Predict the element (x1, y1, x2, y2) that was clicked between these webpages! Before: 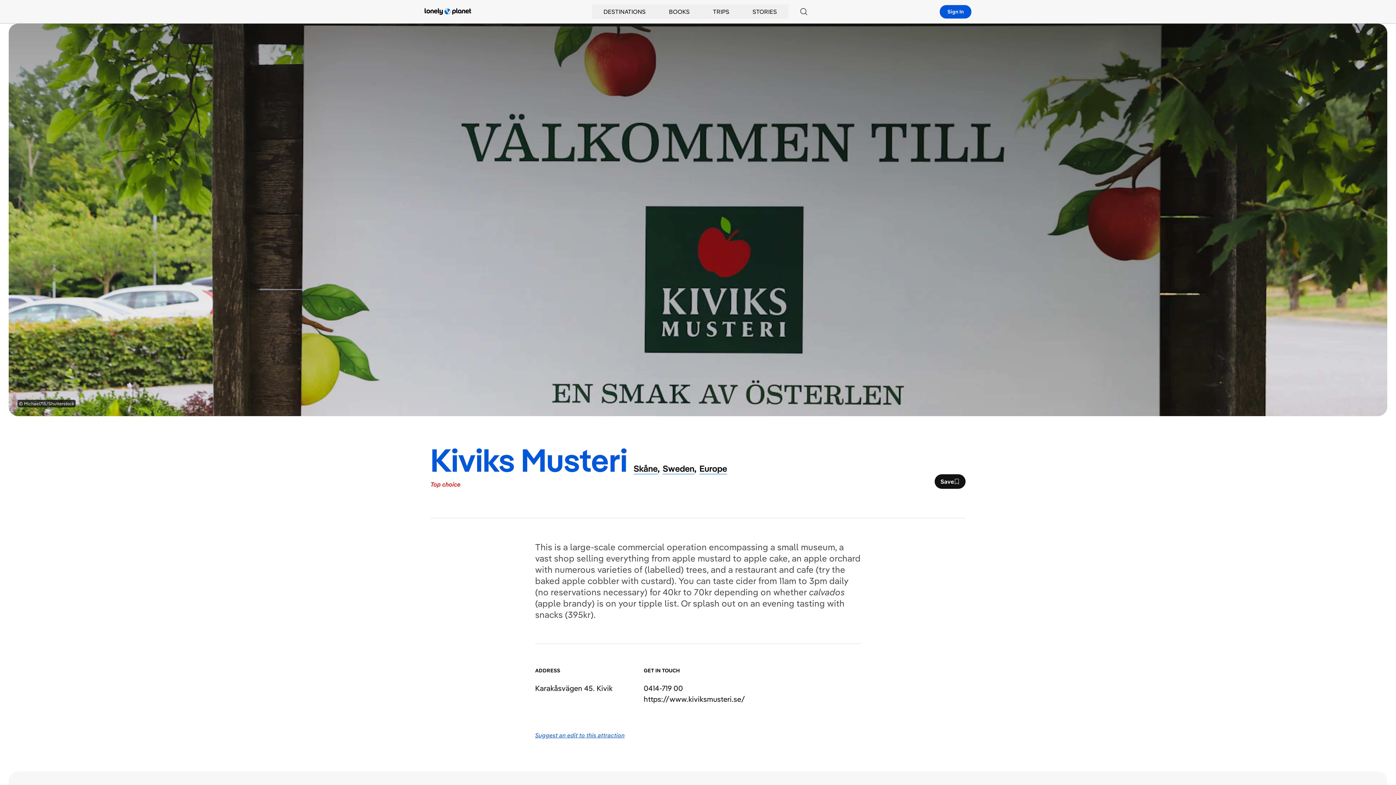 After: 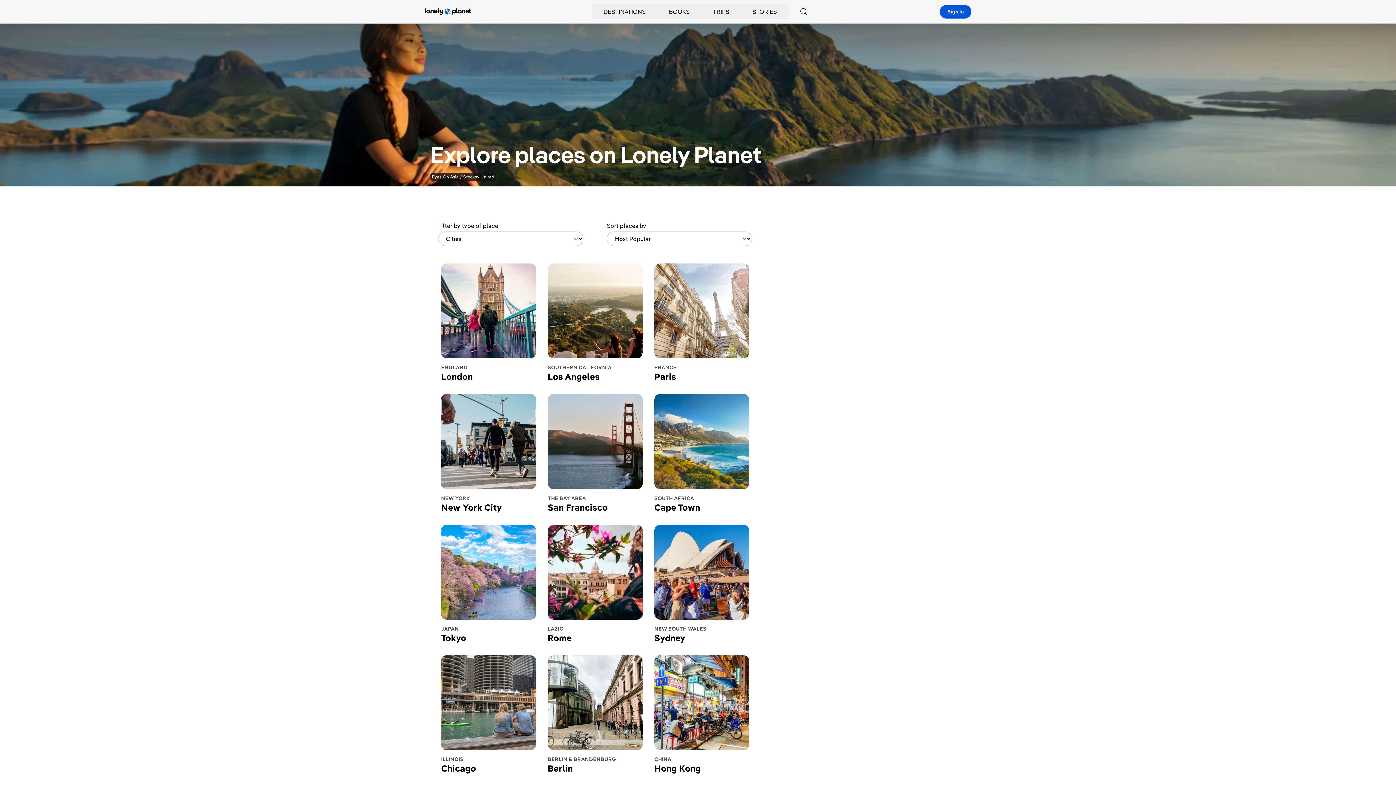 Action: bbox: (592, 4, 657, 18) label: DESTINATIONS